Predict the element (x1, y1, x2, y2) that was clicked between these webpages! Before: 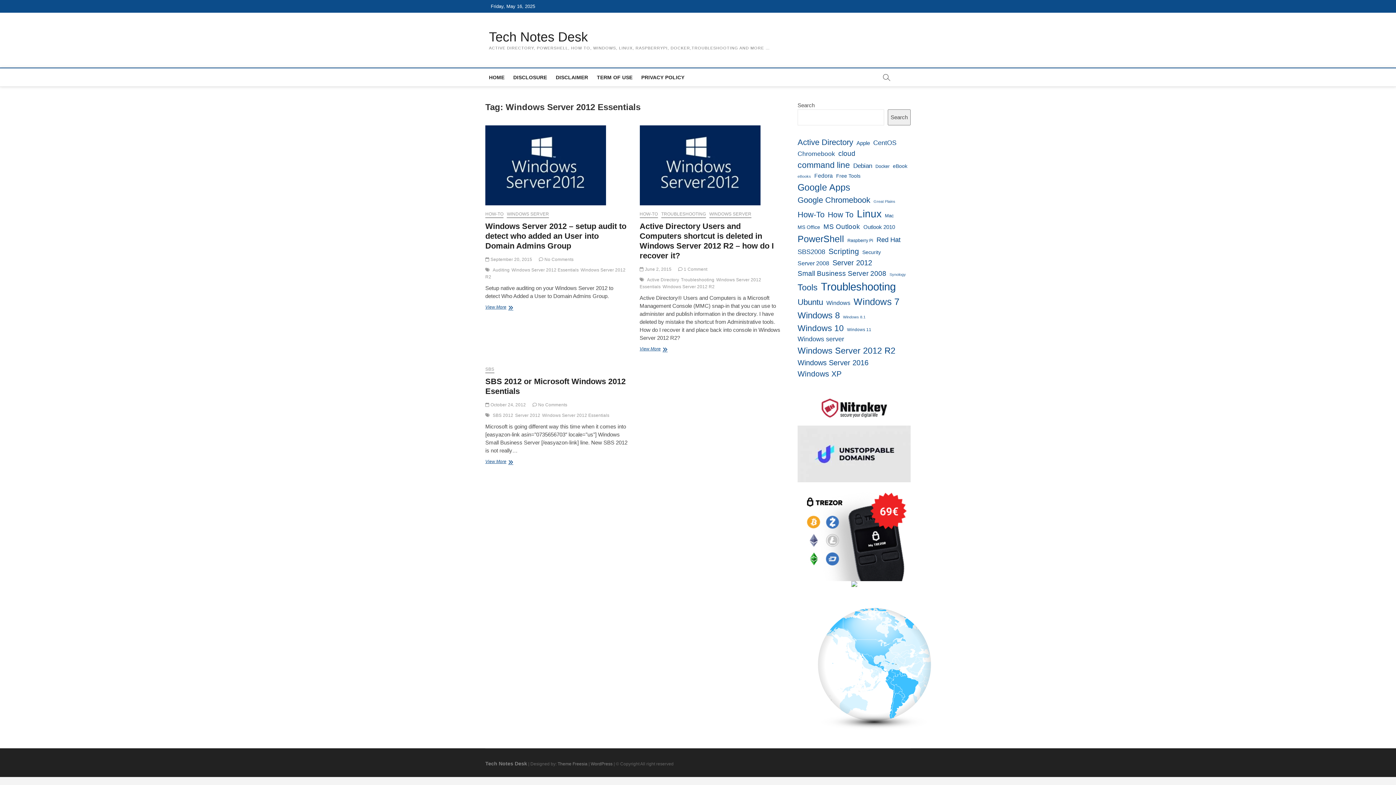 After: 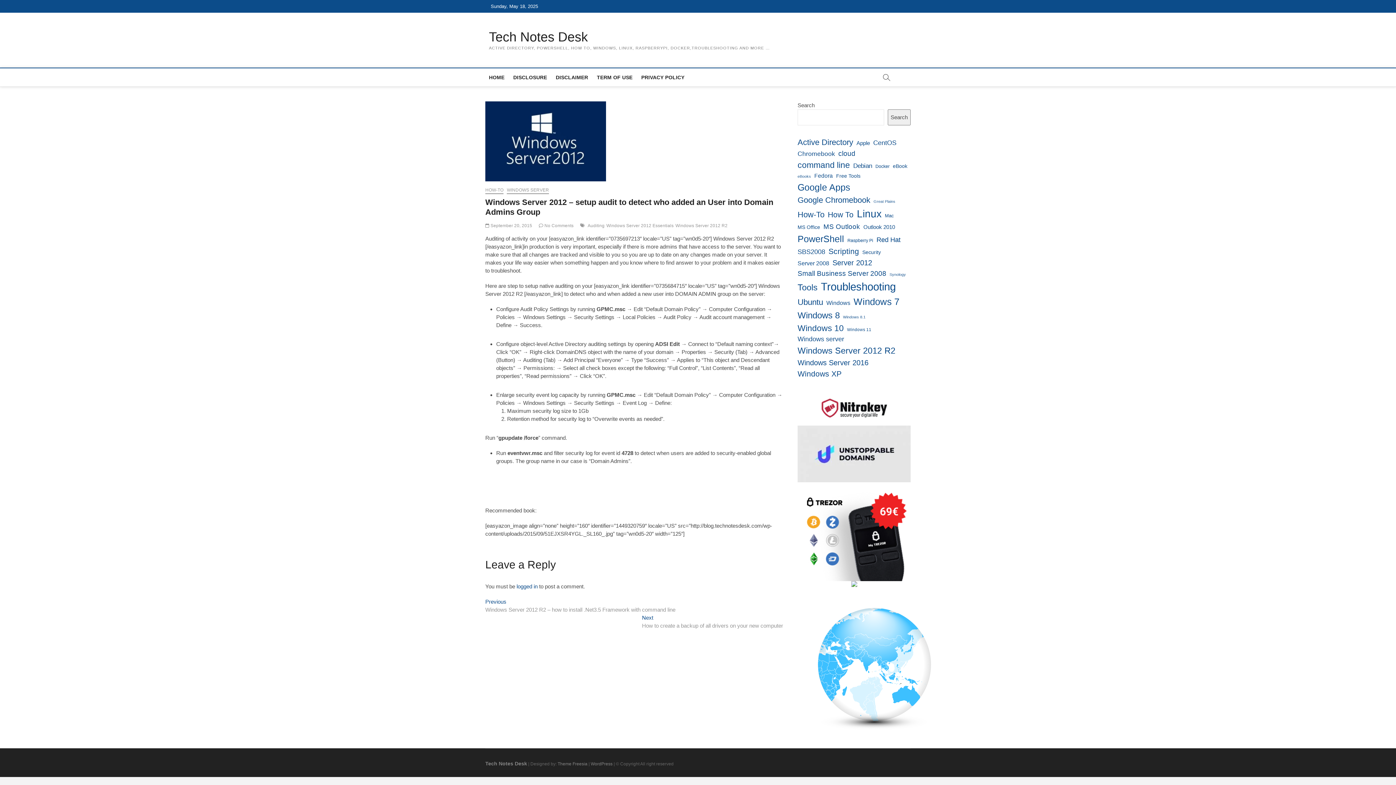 Action: bbox: (485, 257, 532, 262) label:  September 20, 2015